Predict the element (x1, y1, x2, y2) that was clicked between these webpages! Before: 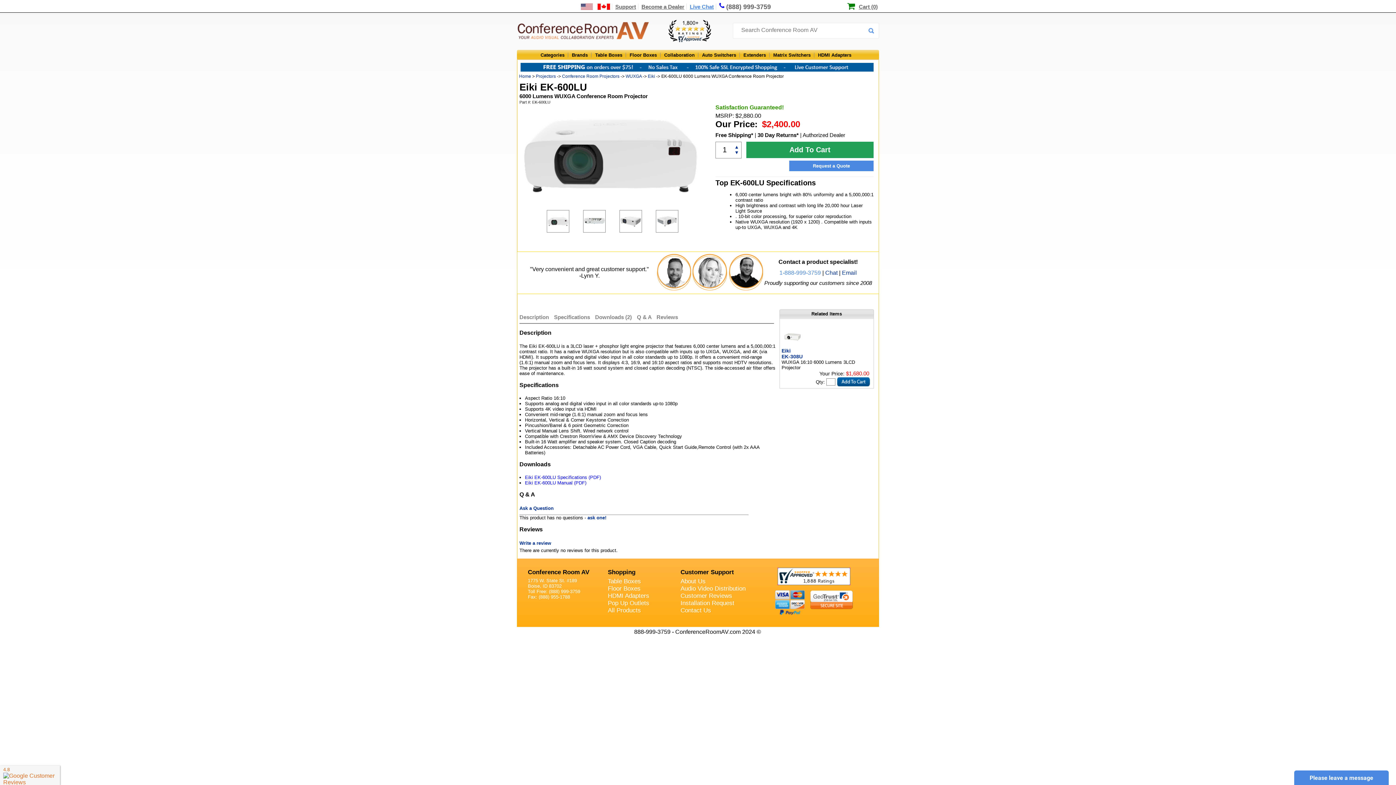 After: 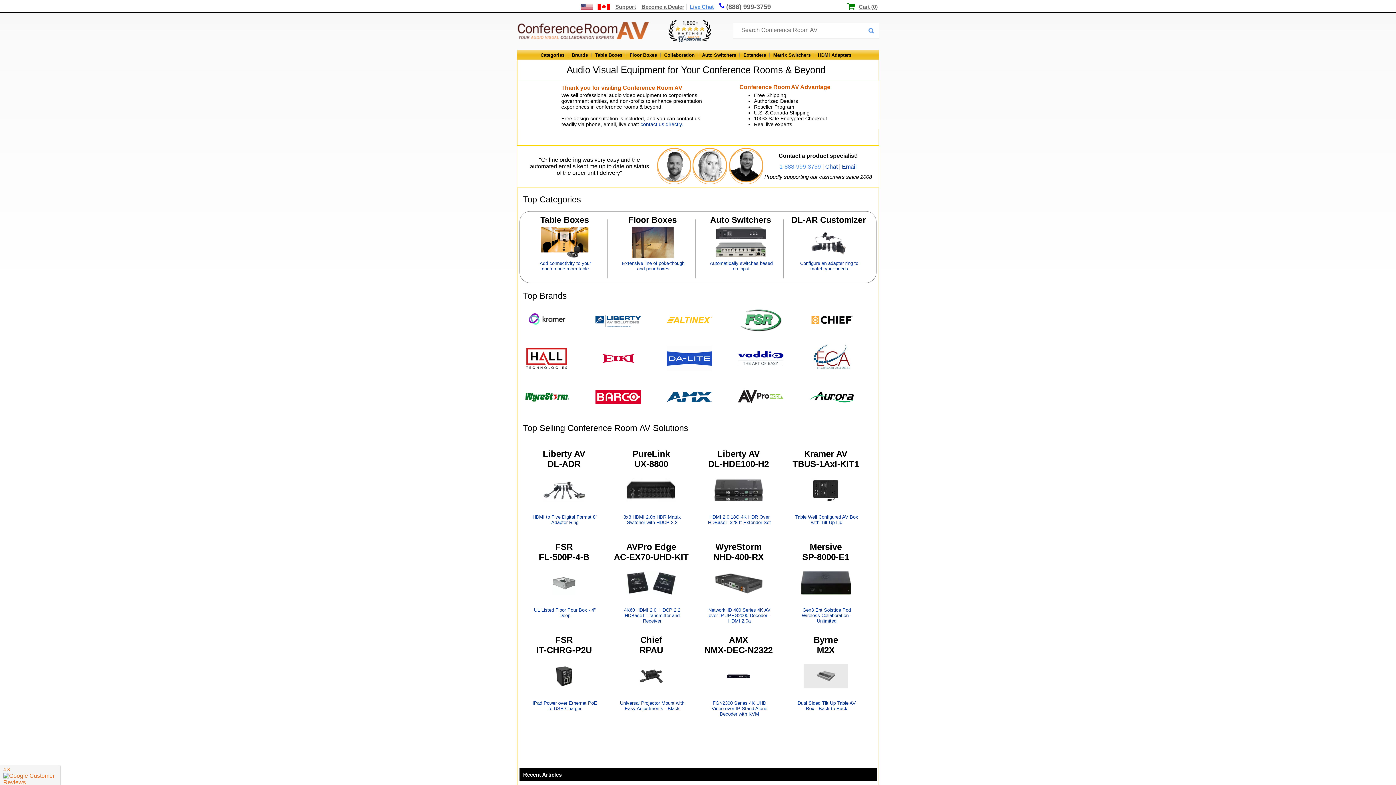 Action: label: Home bbox: (519, 73, 531, 78)